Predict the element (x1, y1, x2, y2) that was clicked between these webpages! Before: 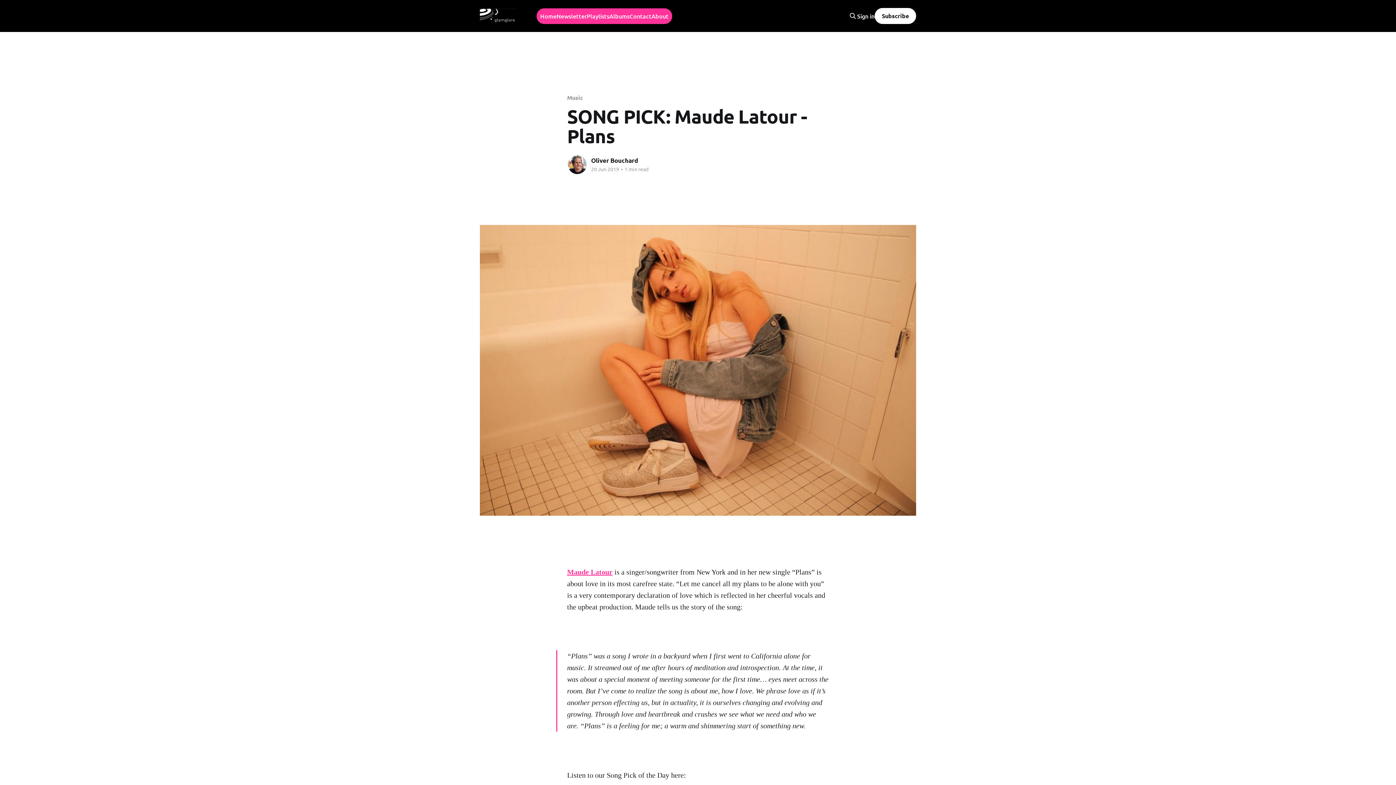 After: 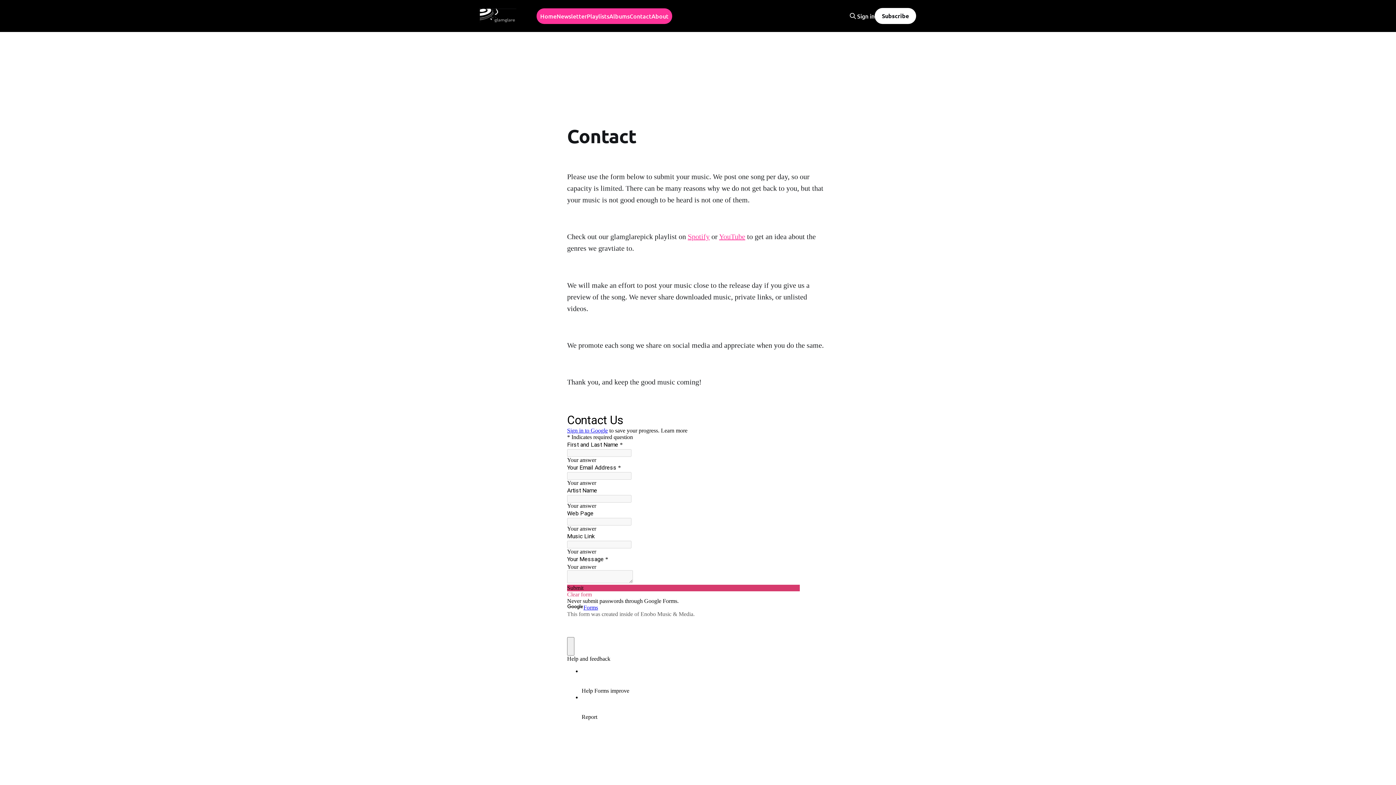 Action: label: Contact bbox: (629, 11, 651, 21)